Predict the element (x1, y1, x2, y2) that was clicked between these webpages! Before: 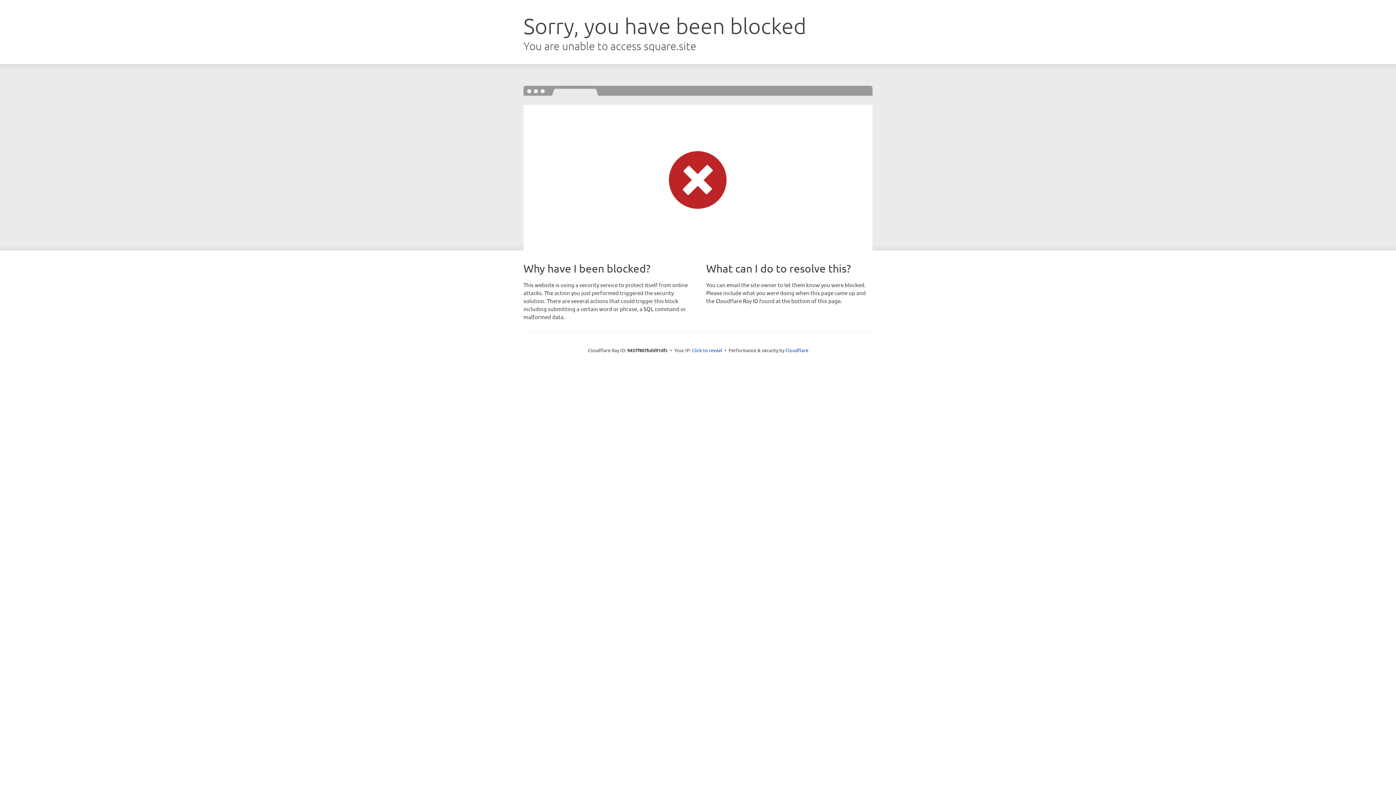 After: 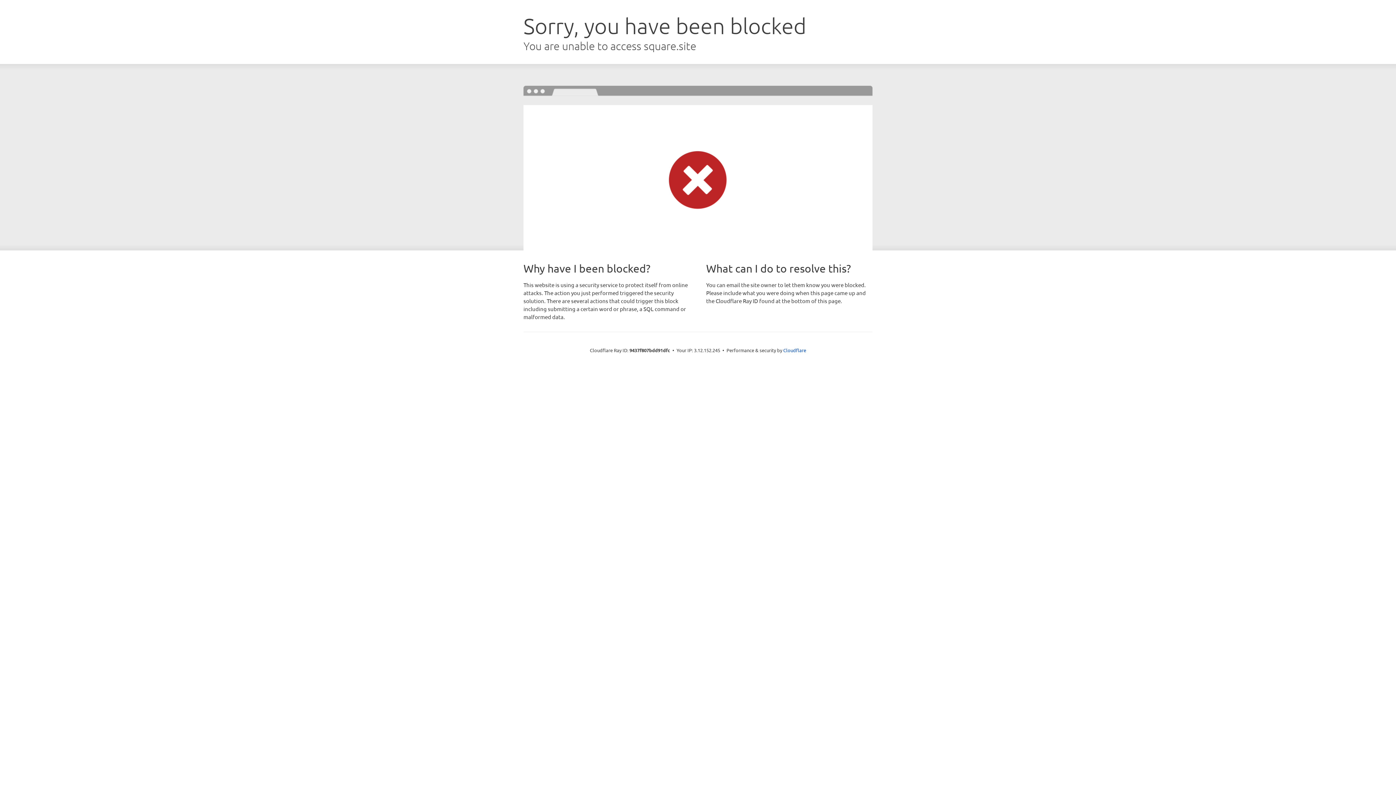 Action: label: Click to reveal bbox: (692, 346, 722, 353)